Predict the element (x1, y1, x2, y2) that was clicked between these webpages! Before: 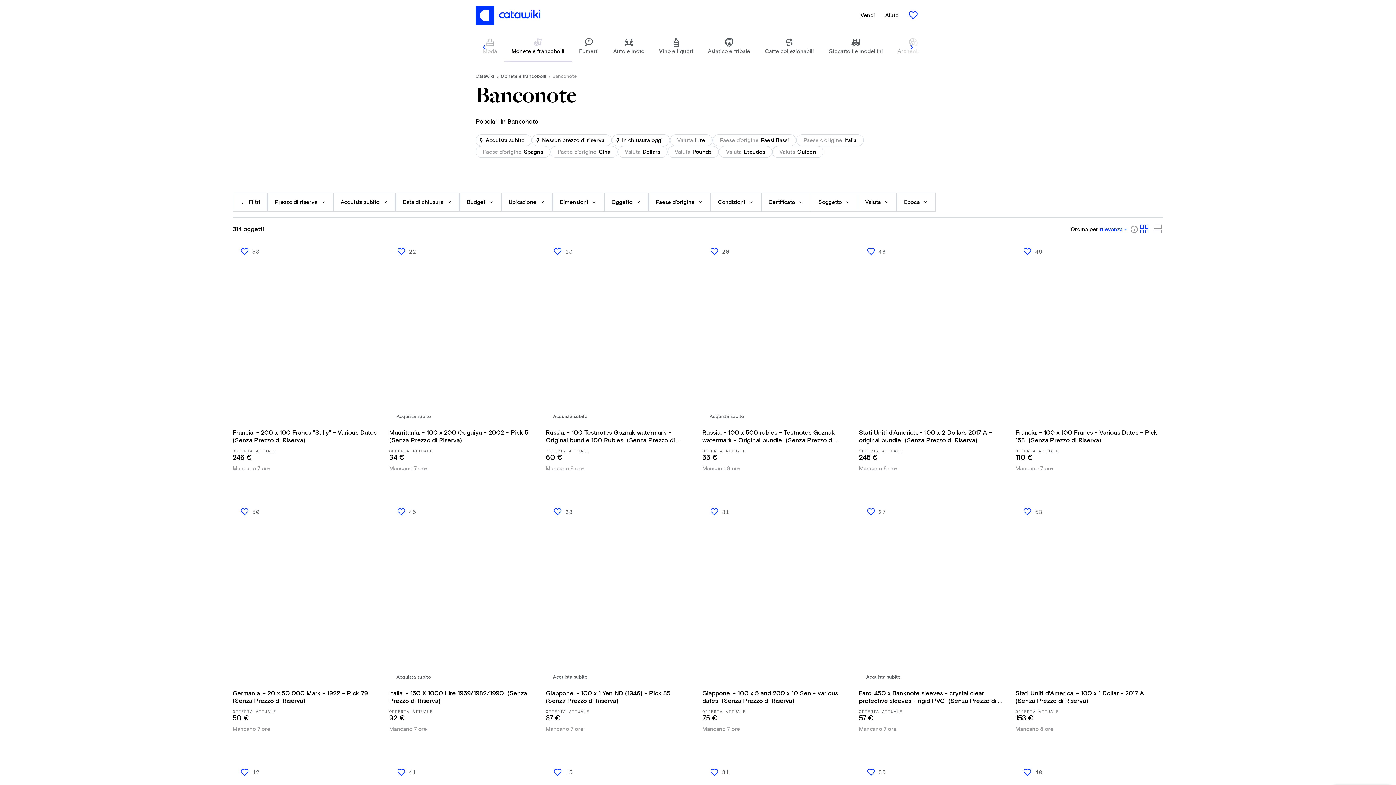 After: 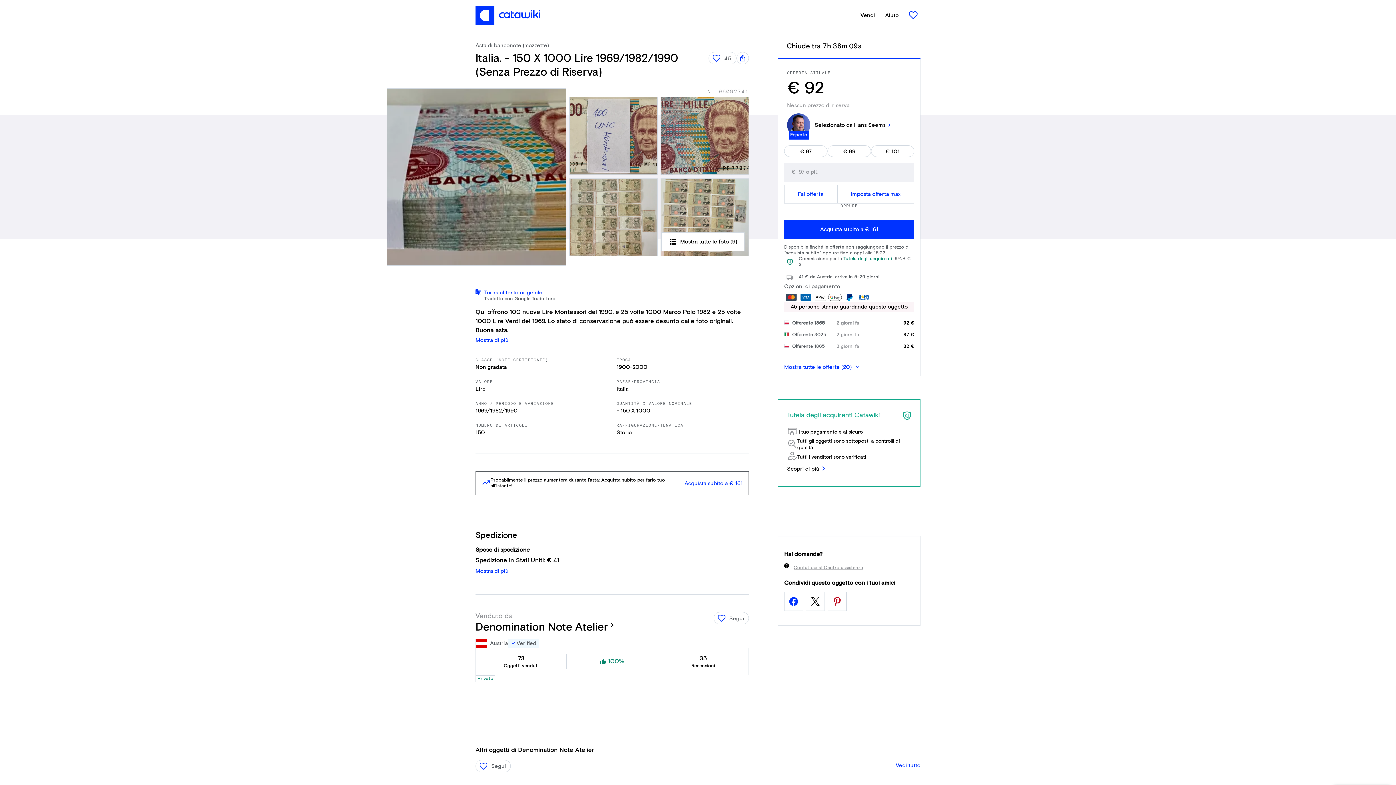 Action: label: Acquista subito

Italia. - 150 X 1000 Lire 1969/1982/1990  (Senza Prezzo di Riserva)

OFFERTA ATTUALE

92 €

Mancano 7 ore bbox: (389, 501, 537, 732)